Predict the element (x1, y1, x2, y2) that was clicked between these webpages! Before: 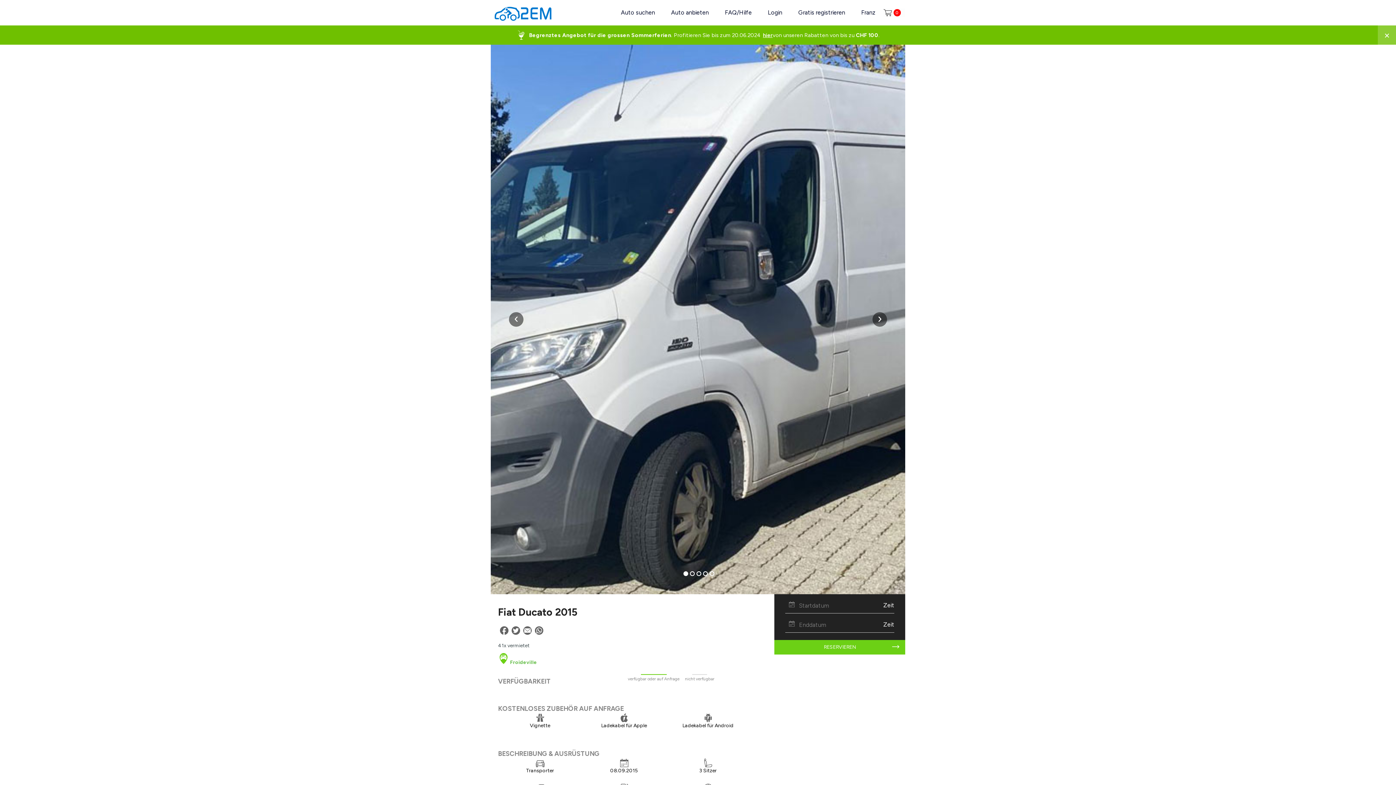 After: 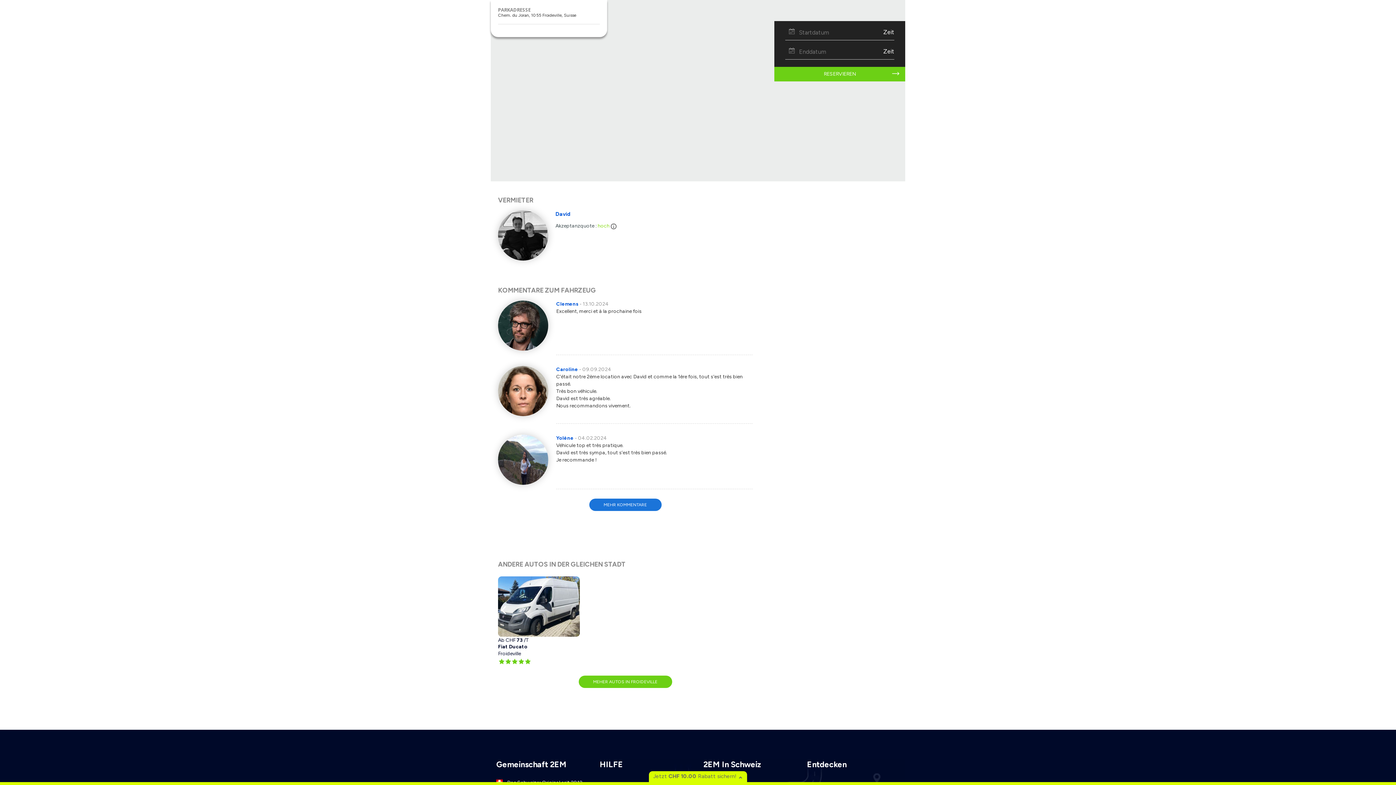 Action: label:  Froideville bbox: (498, 653, 537, 666)